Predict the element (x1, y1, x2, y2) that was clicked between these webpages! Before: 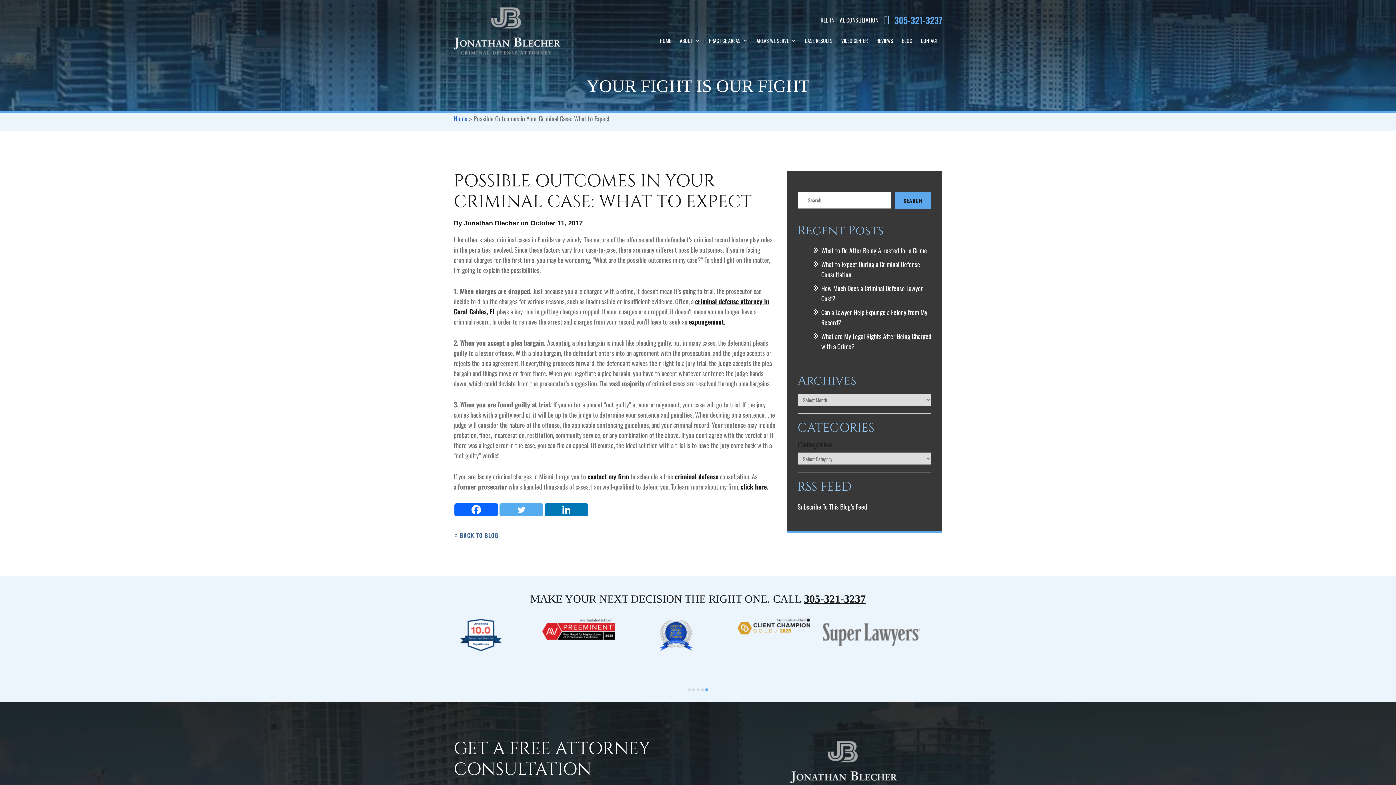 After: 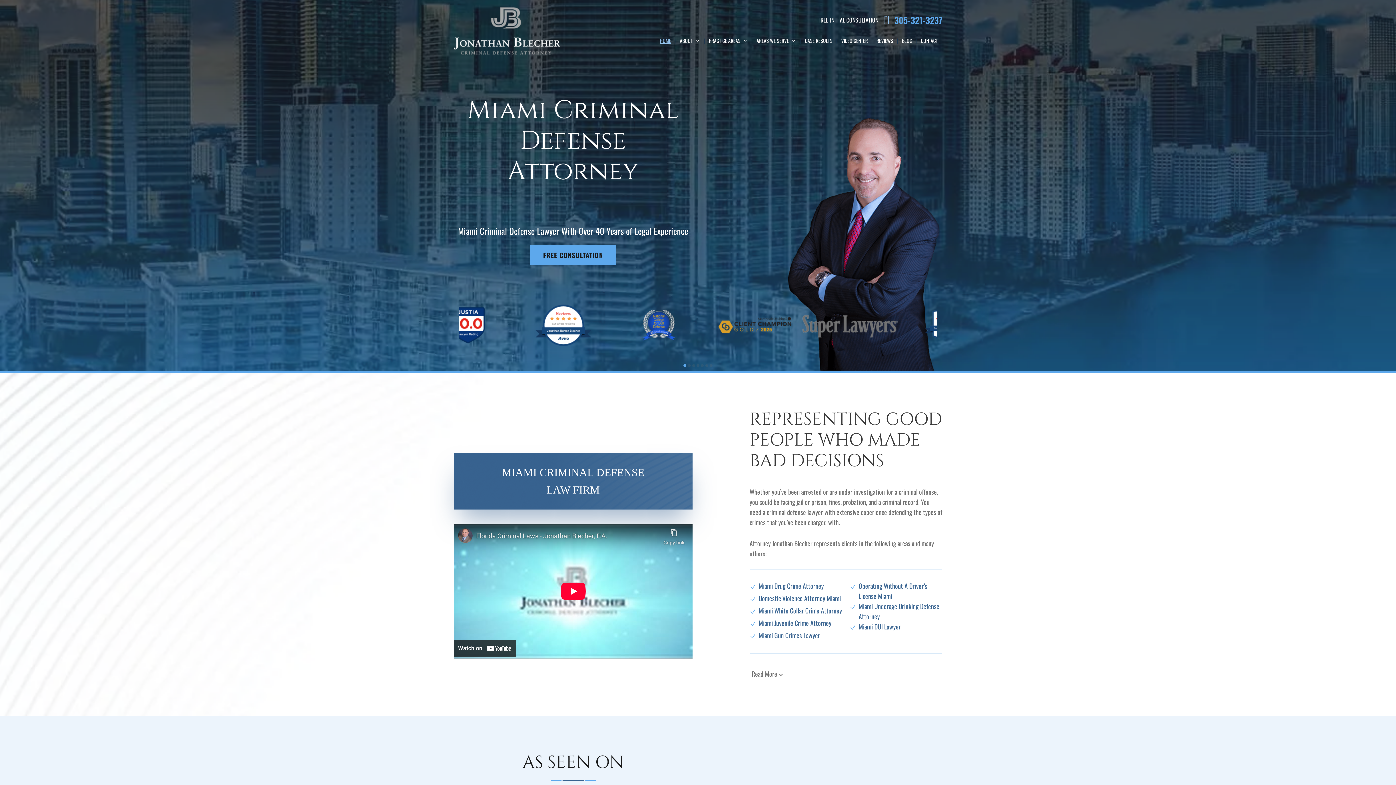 Action: bbox: (790, 738, 897, 791)